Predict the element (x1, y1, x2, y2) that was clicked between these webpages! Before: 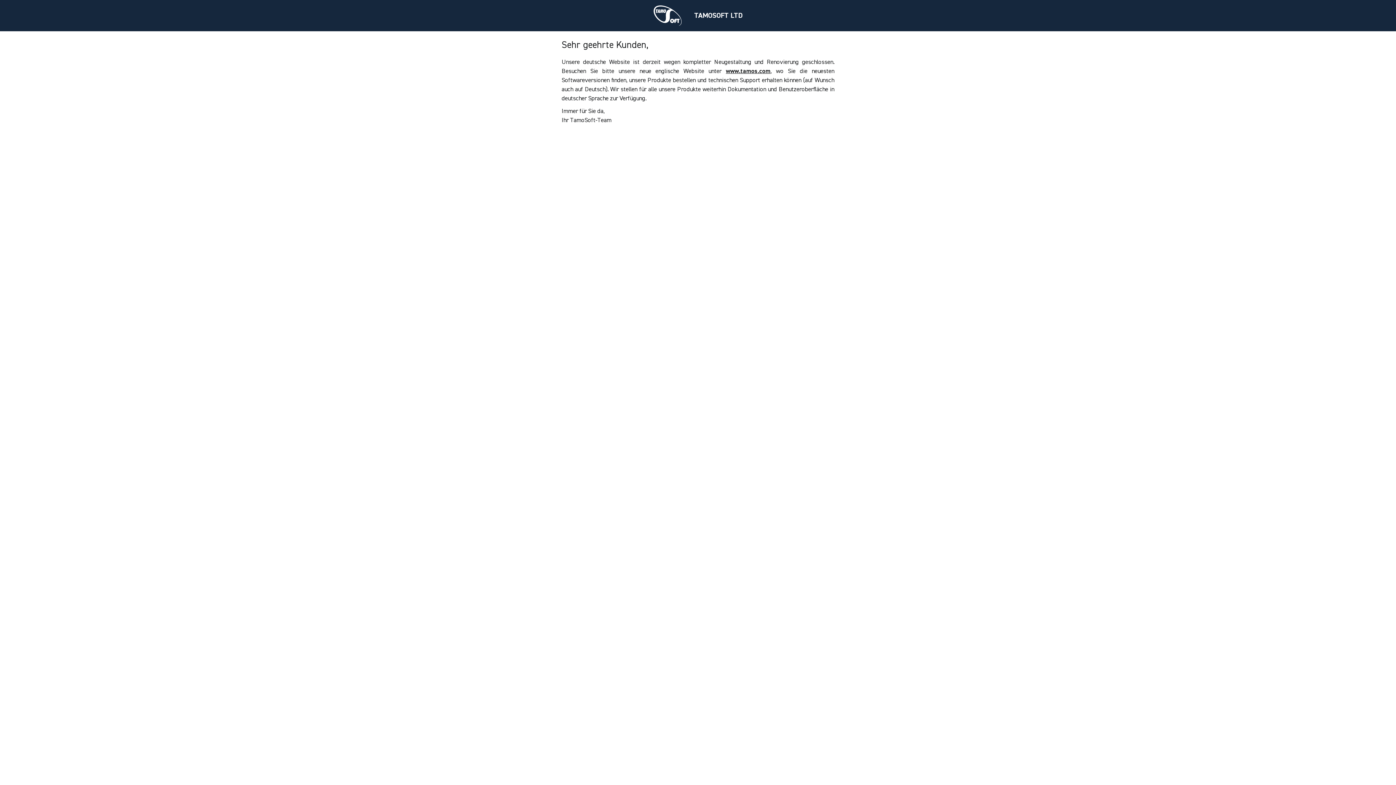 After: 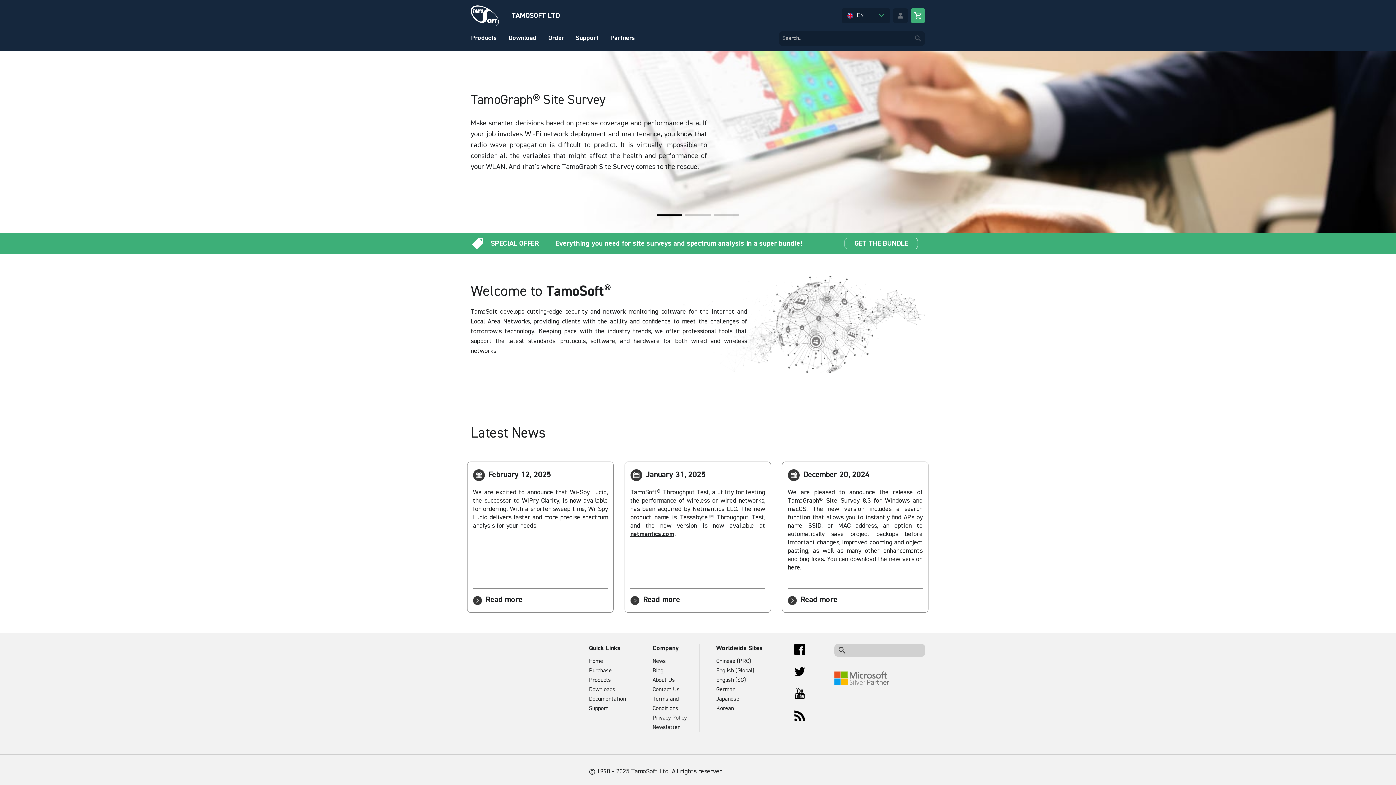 Action: bbox: (726, 68, 770, 74) label: www.tamos.com